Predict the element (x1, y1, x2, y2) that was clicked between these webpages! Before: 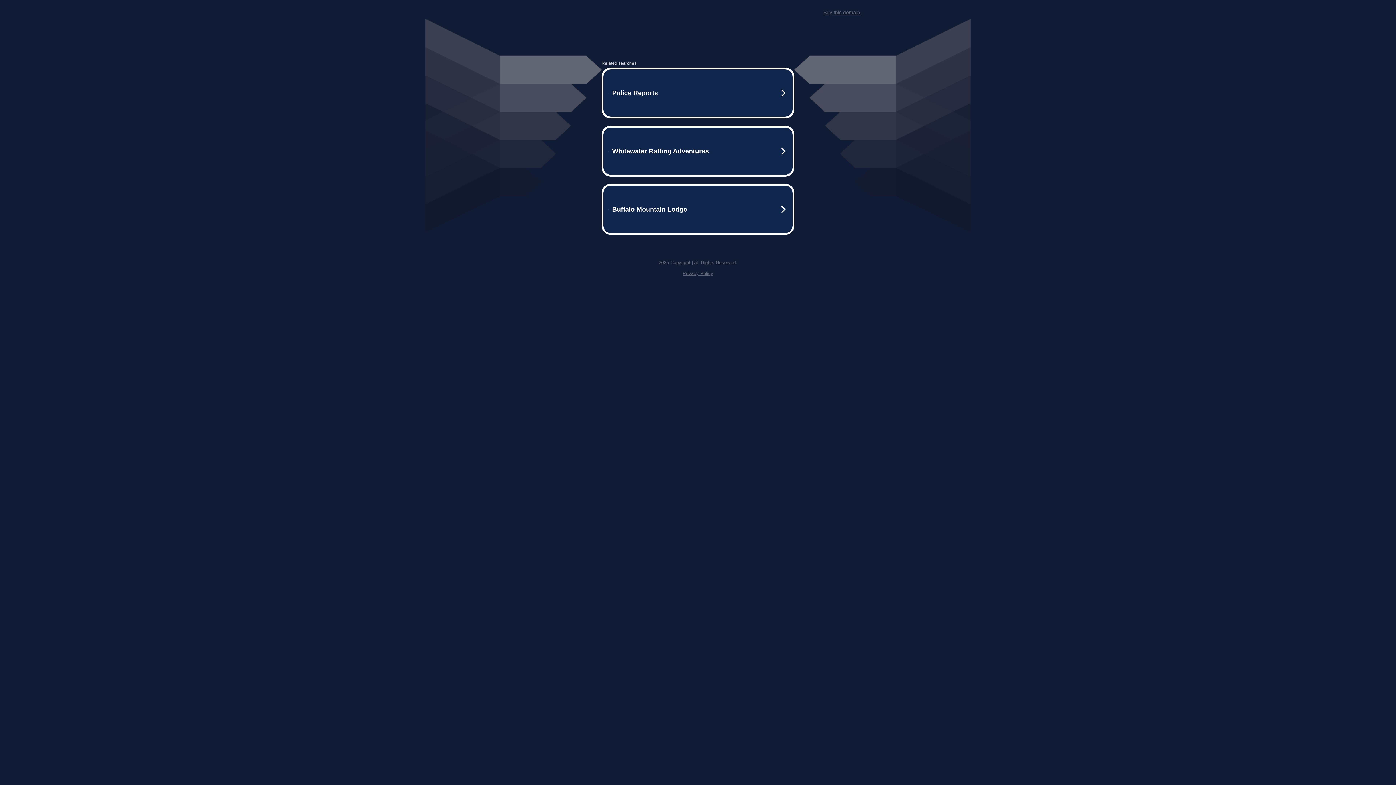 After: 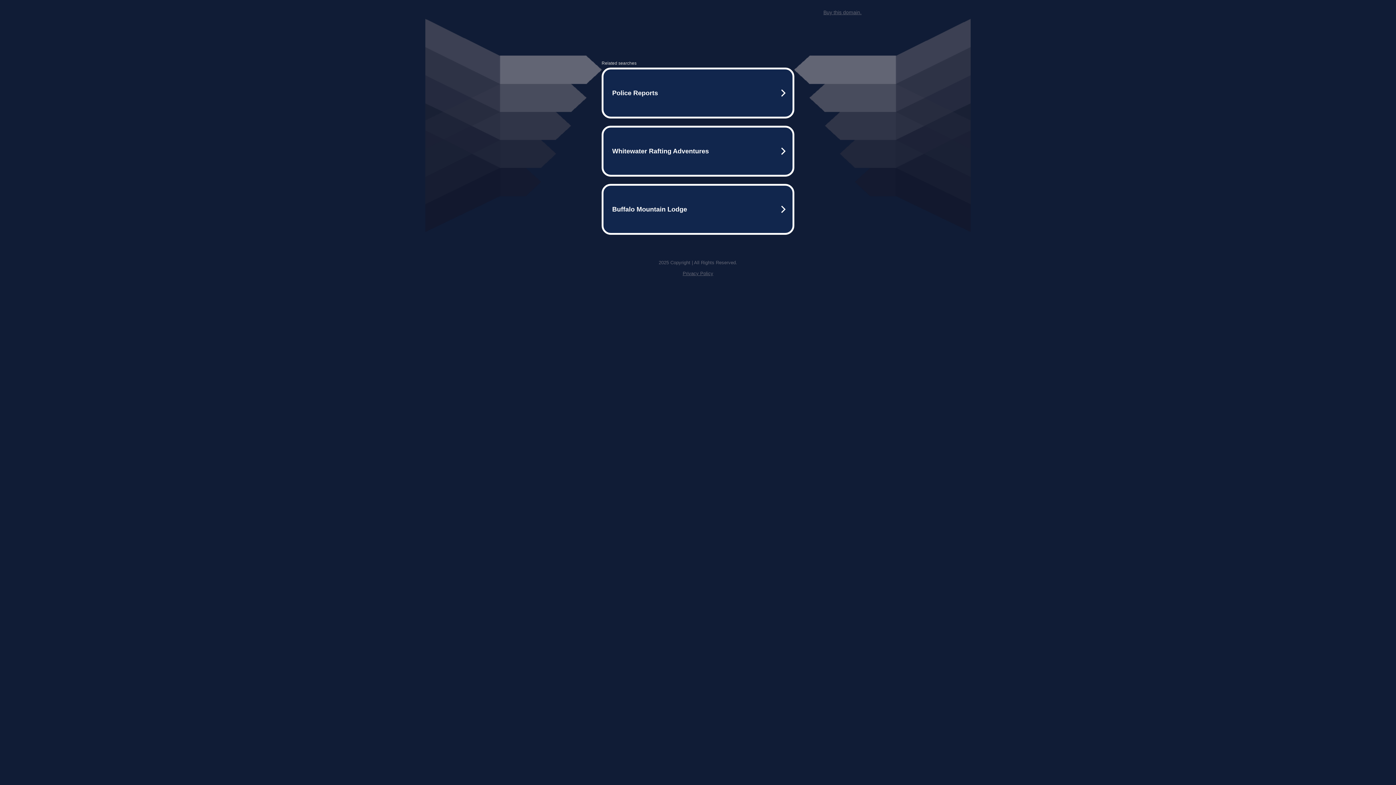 Action: bbox: (682, 270, 713, 276) label: Privacy Policy